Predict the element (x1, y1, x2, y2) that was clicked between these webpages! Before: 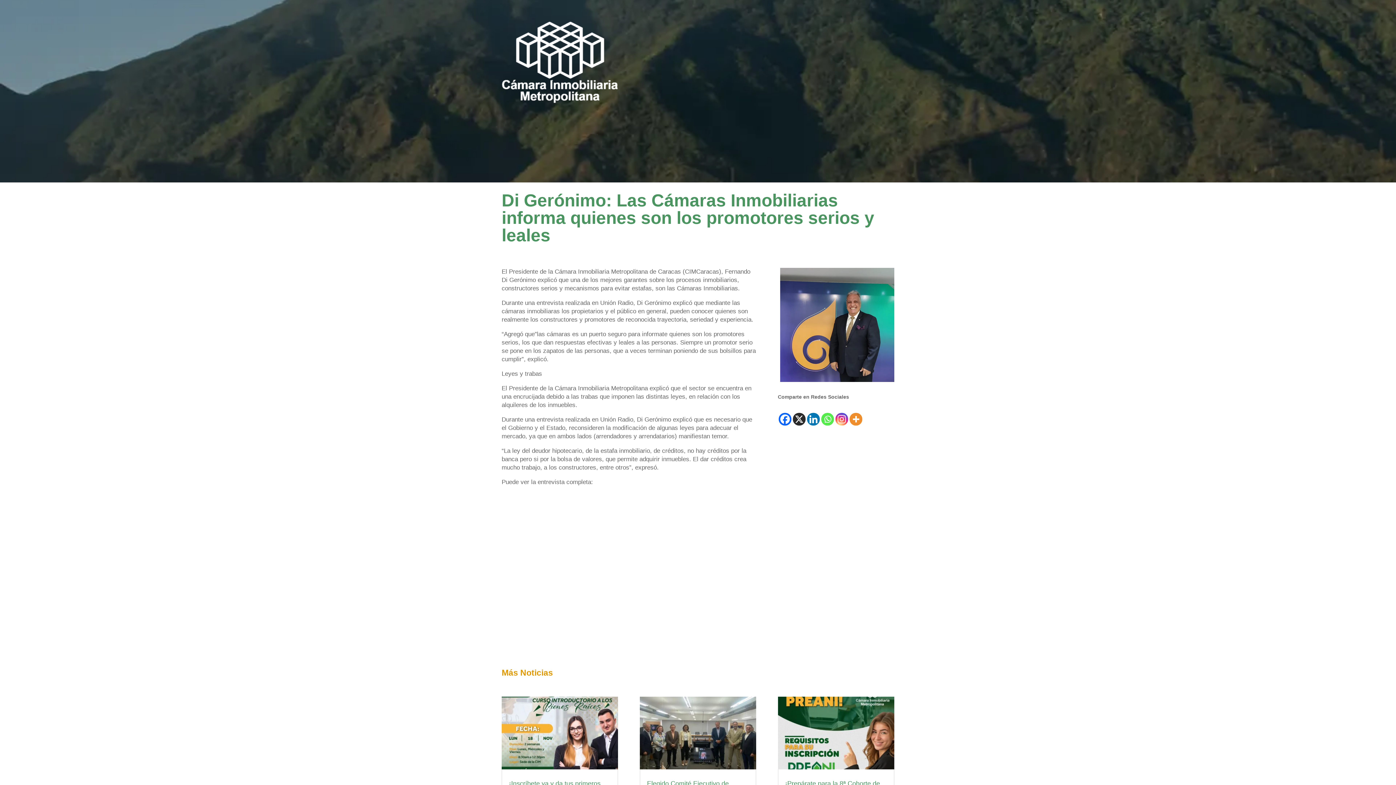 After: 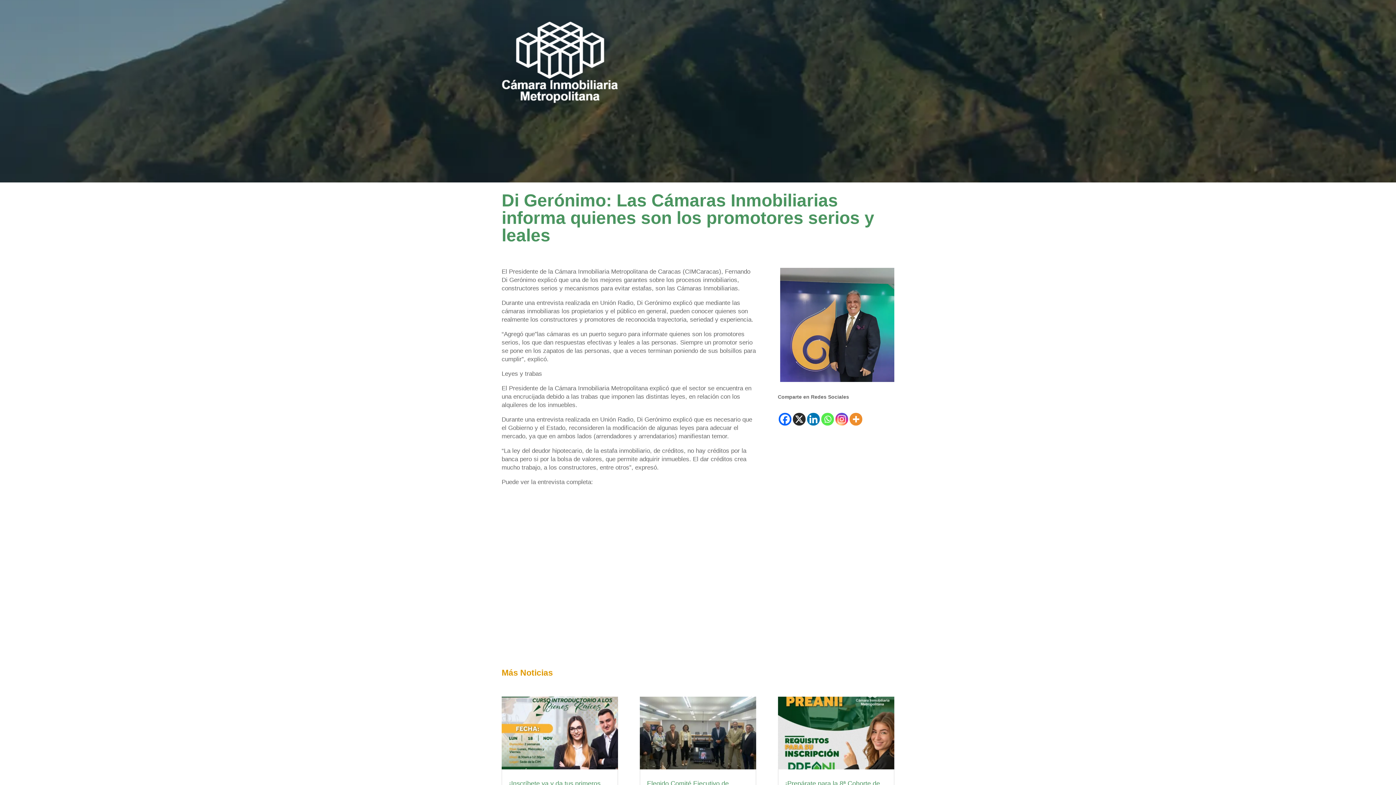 Action: label: Whatsapp bbox: (821, 413, 834, 425)